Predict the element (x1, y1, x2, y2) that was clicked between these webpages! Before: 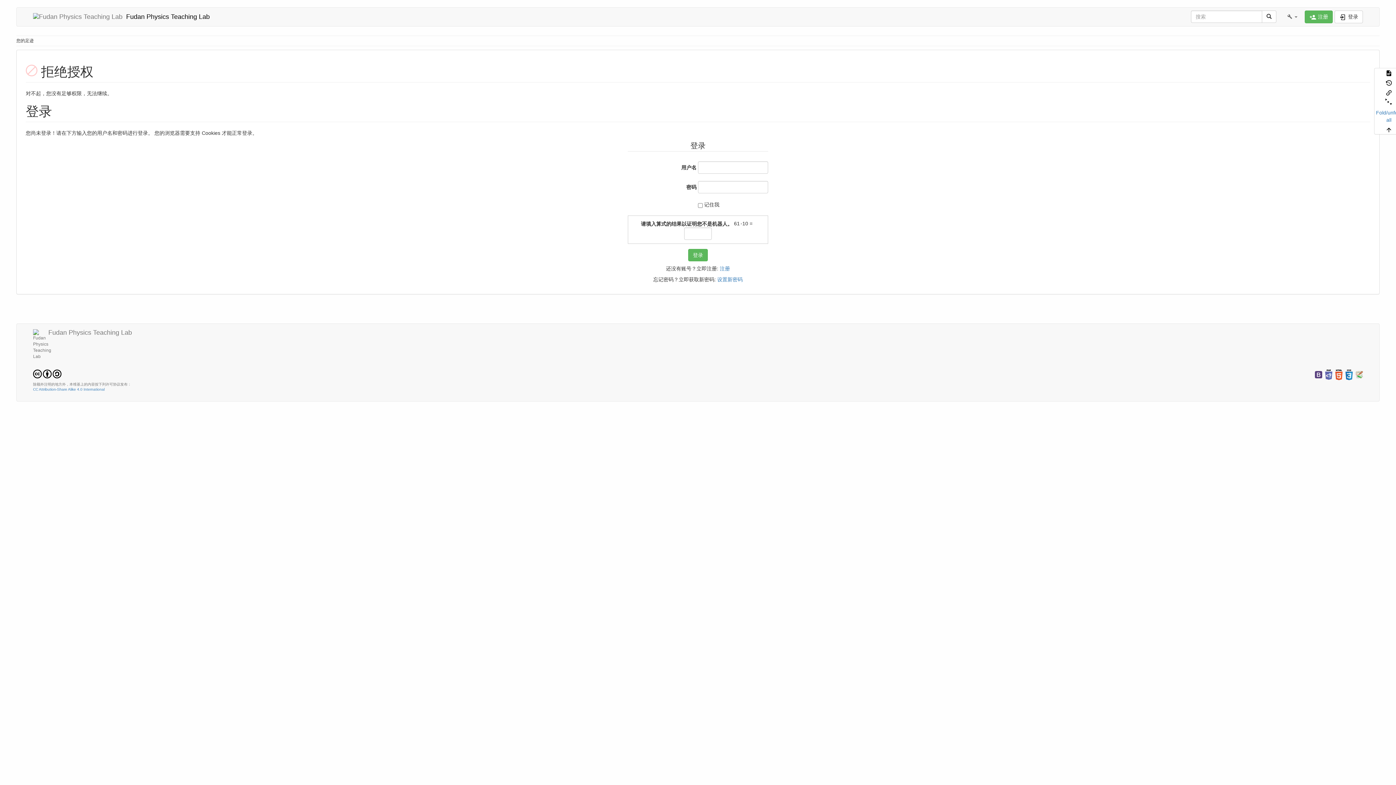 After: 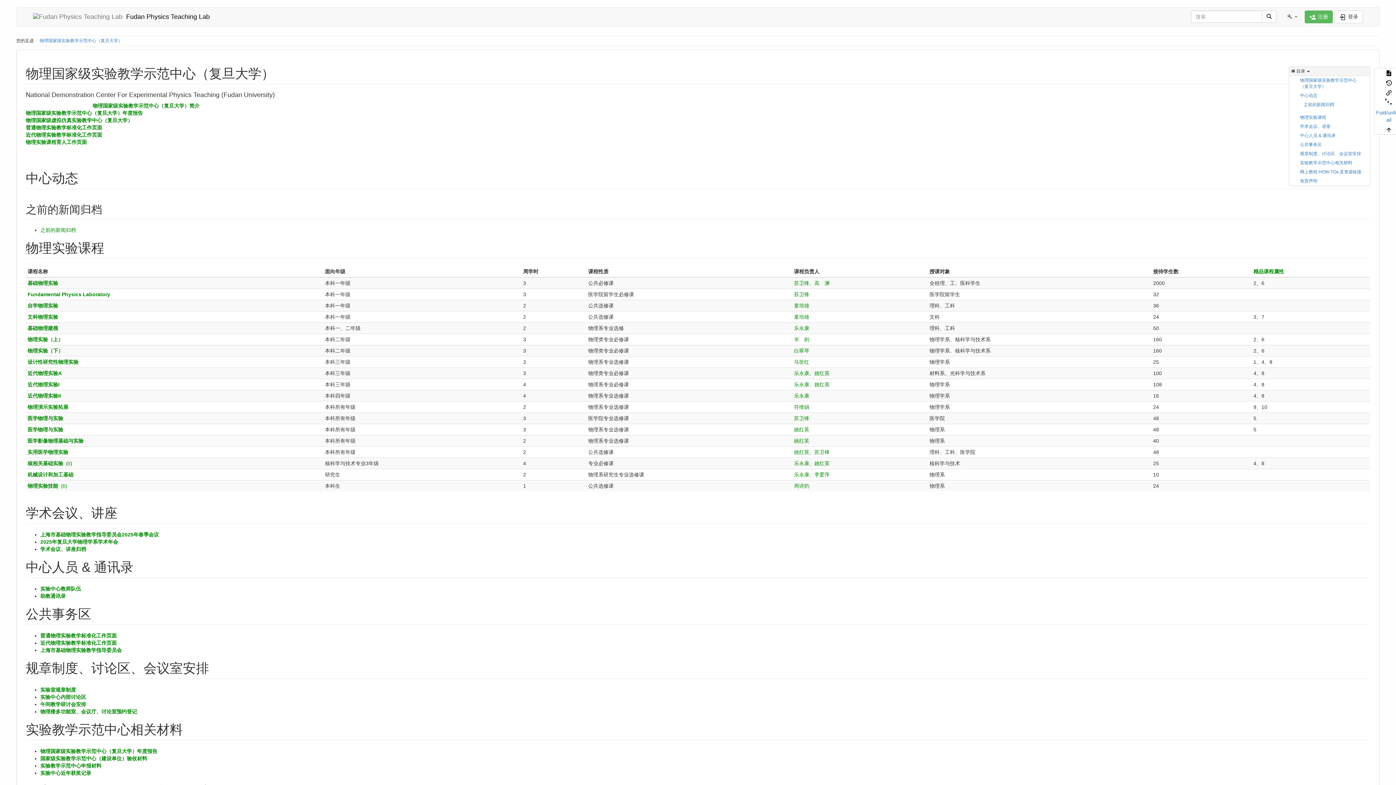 Action: bbox: (1262, 10, 1276, 22)